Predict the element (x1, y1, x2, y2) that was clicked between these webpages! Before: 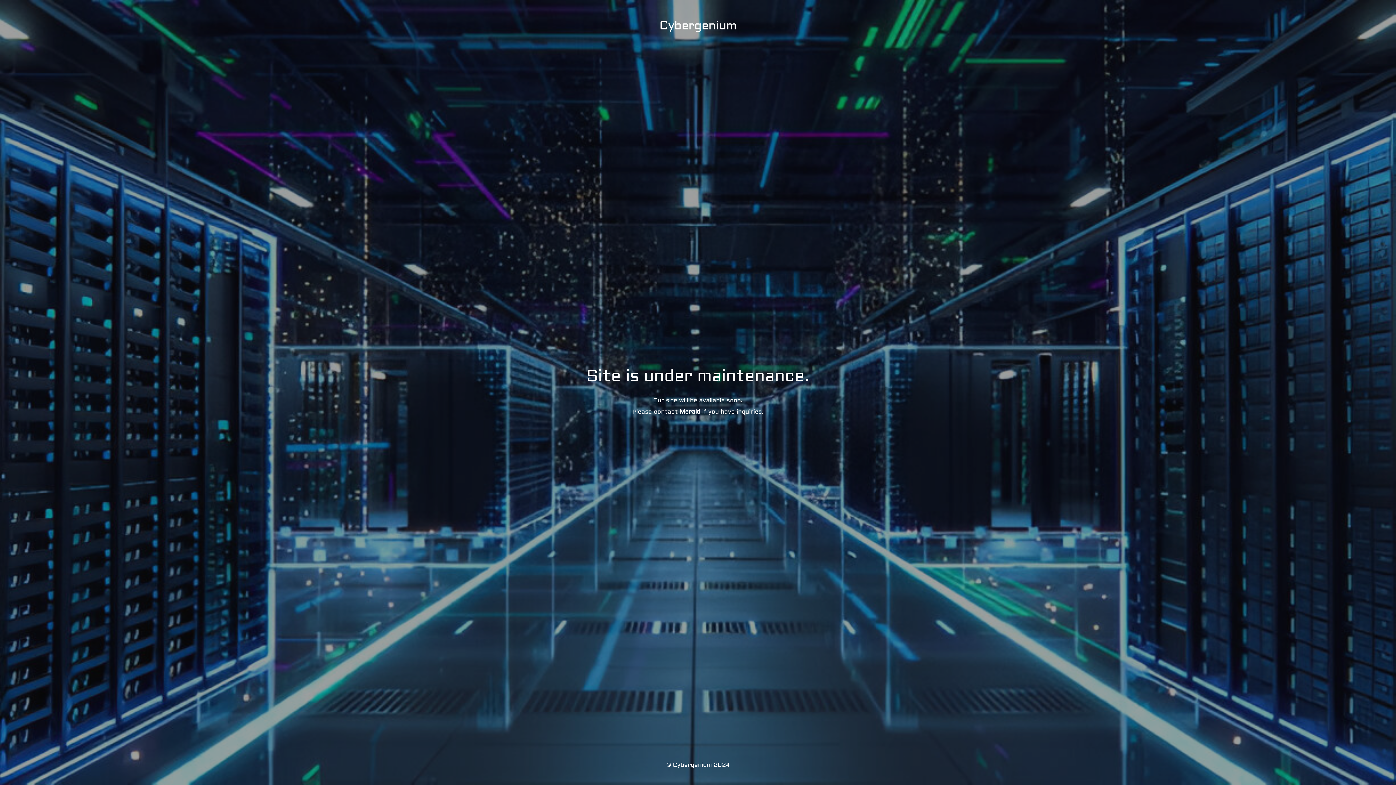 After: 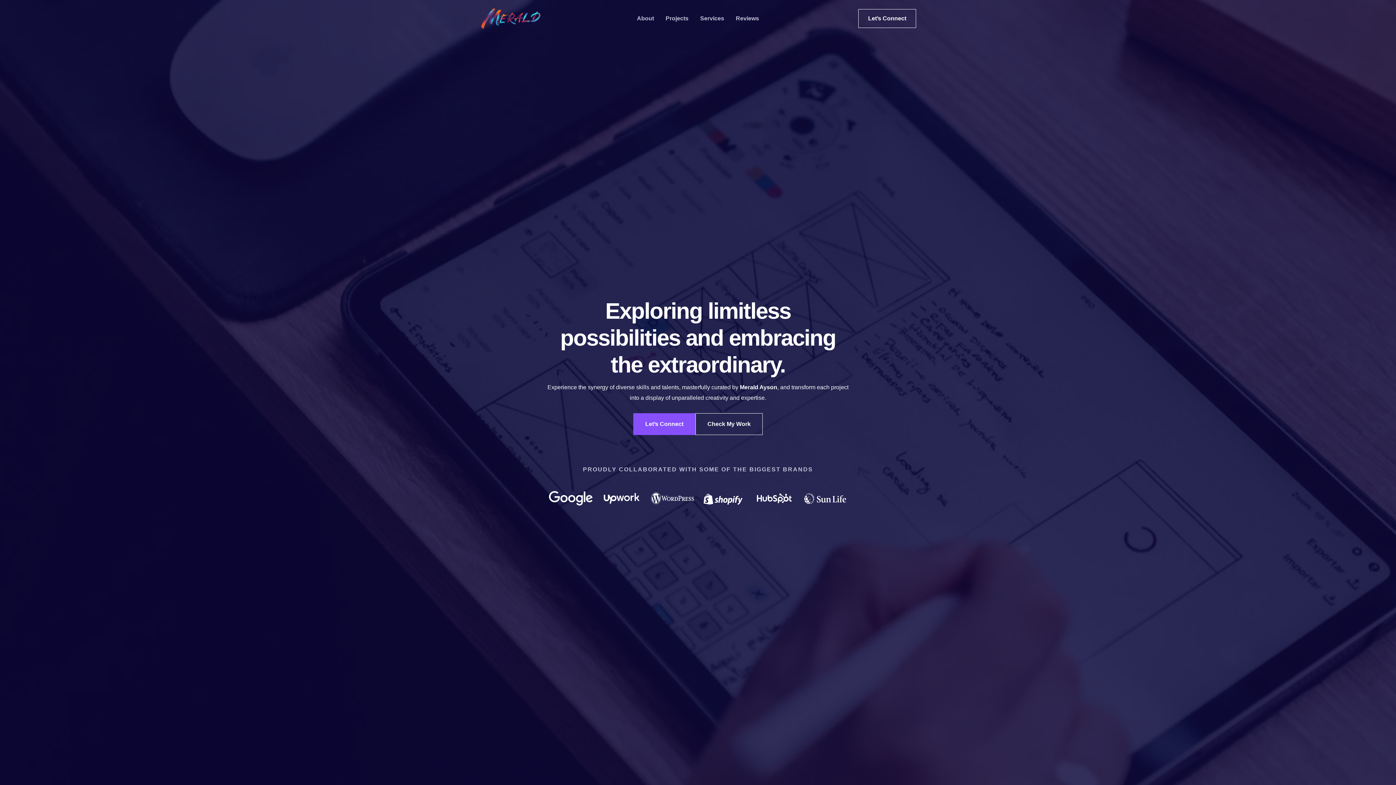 Action: bbox: (679, 408, 700, 415) label: Merald